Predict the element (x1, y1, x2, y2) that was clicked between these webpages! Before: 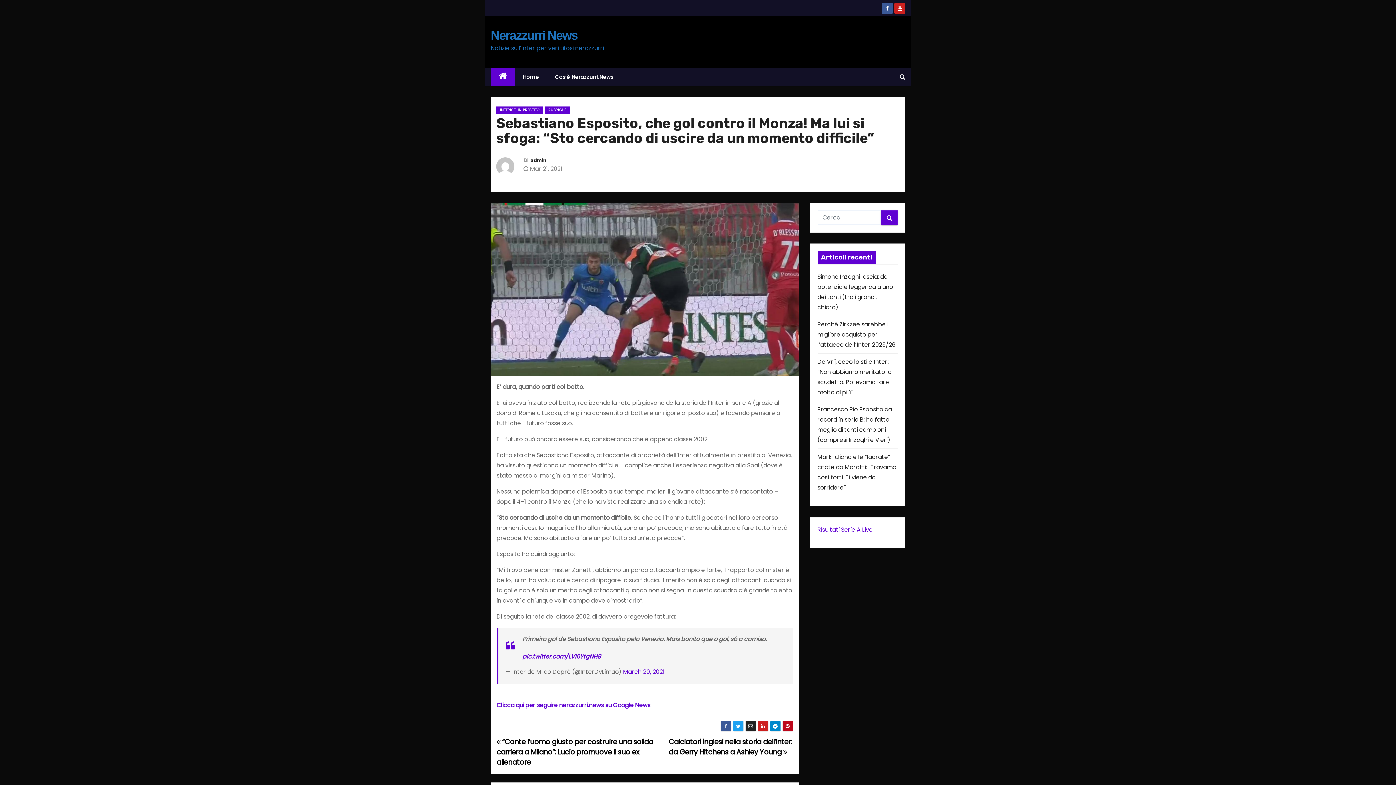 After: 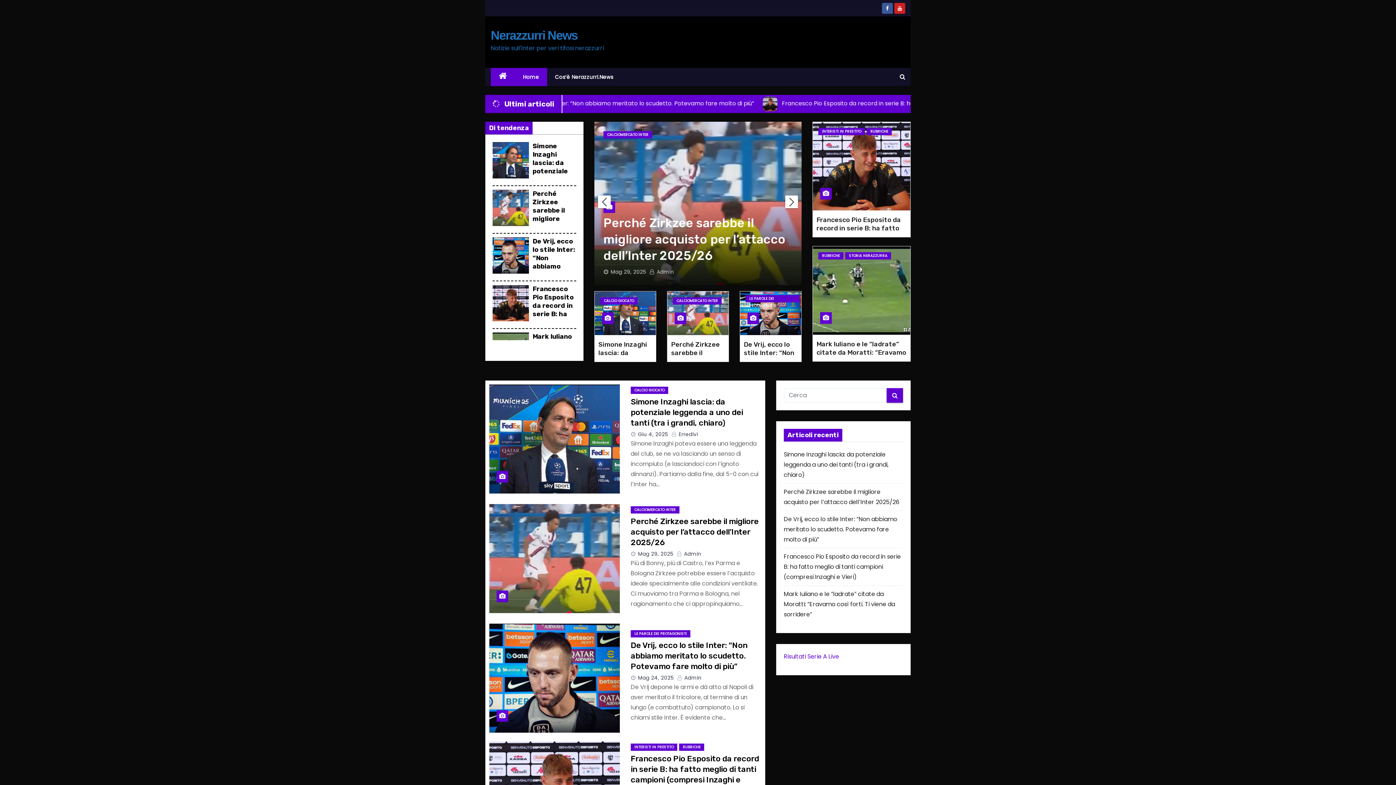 Action: bbox: (490, 68, 515, 86)